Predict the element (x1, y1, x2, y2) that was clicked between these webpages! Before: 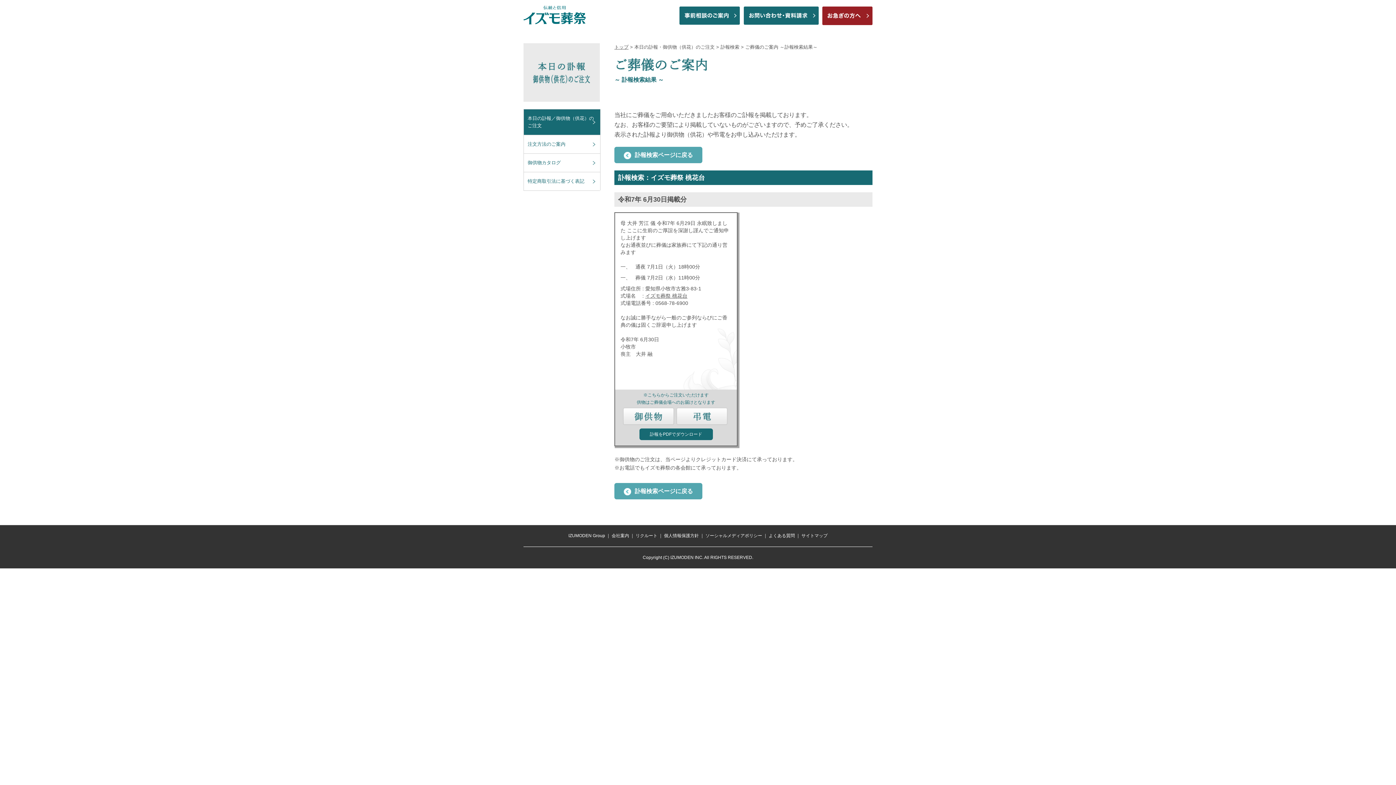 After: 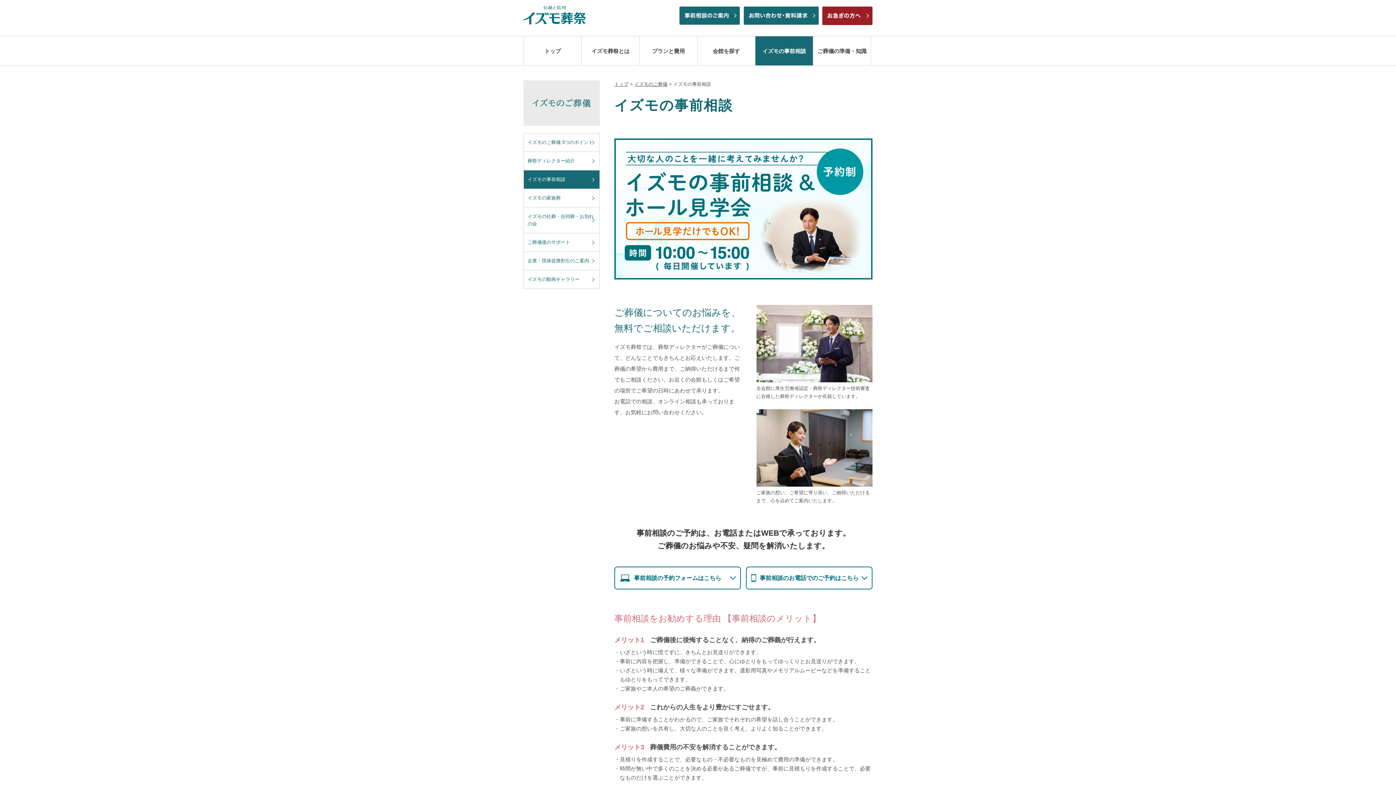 Action: bbox: (679, 18, 740, 23)